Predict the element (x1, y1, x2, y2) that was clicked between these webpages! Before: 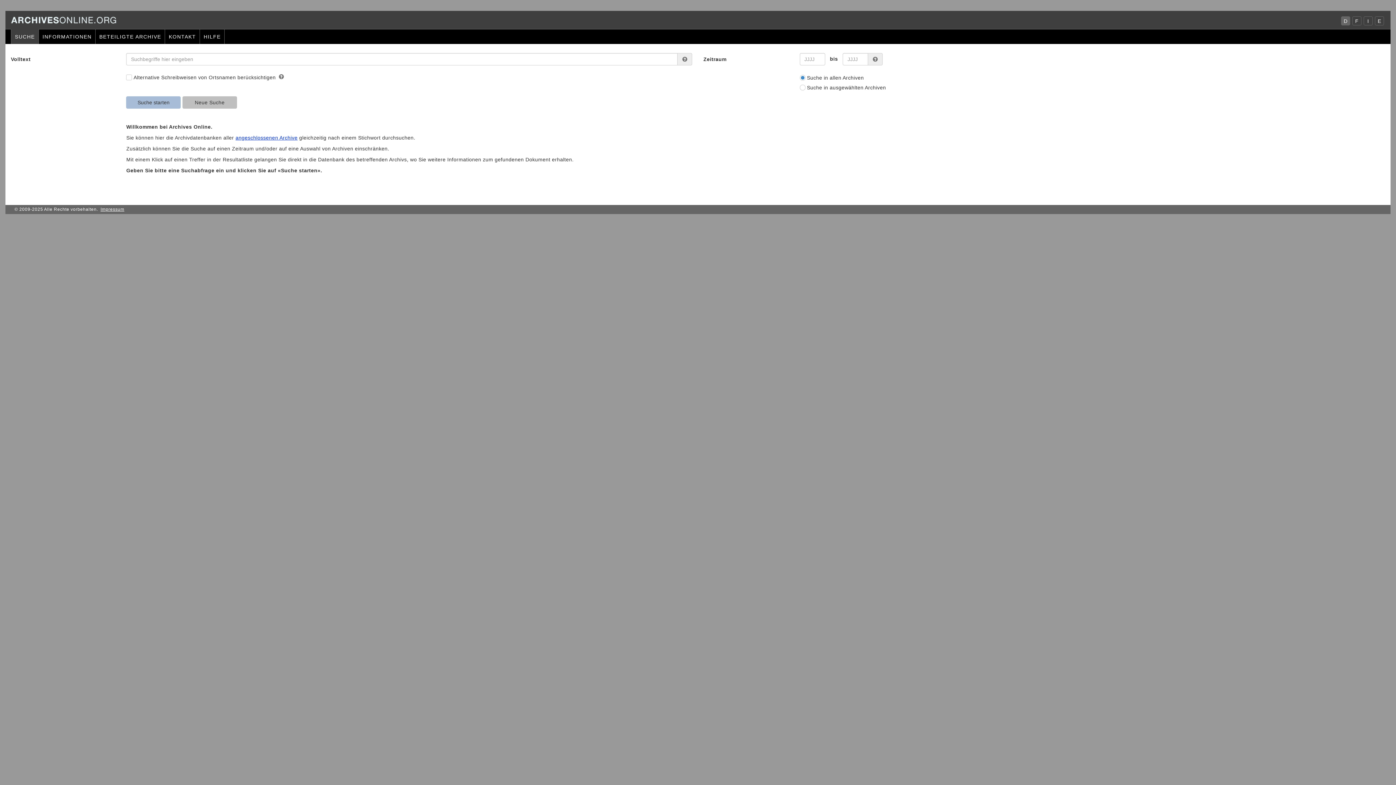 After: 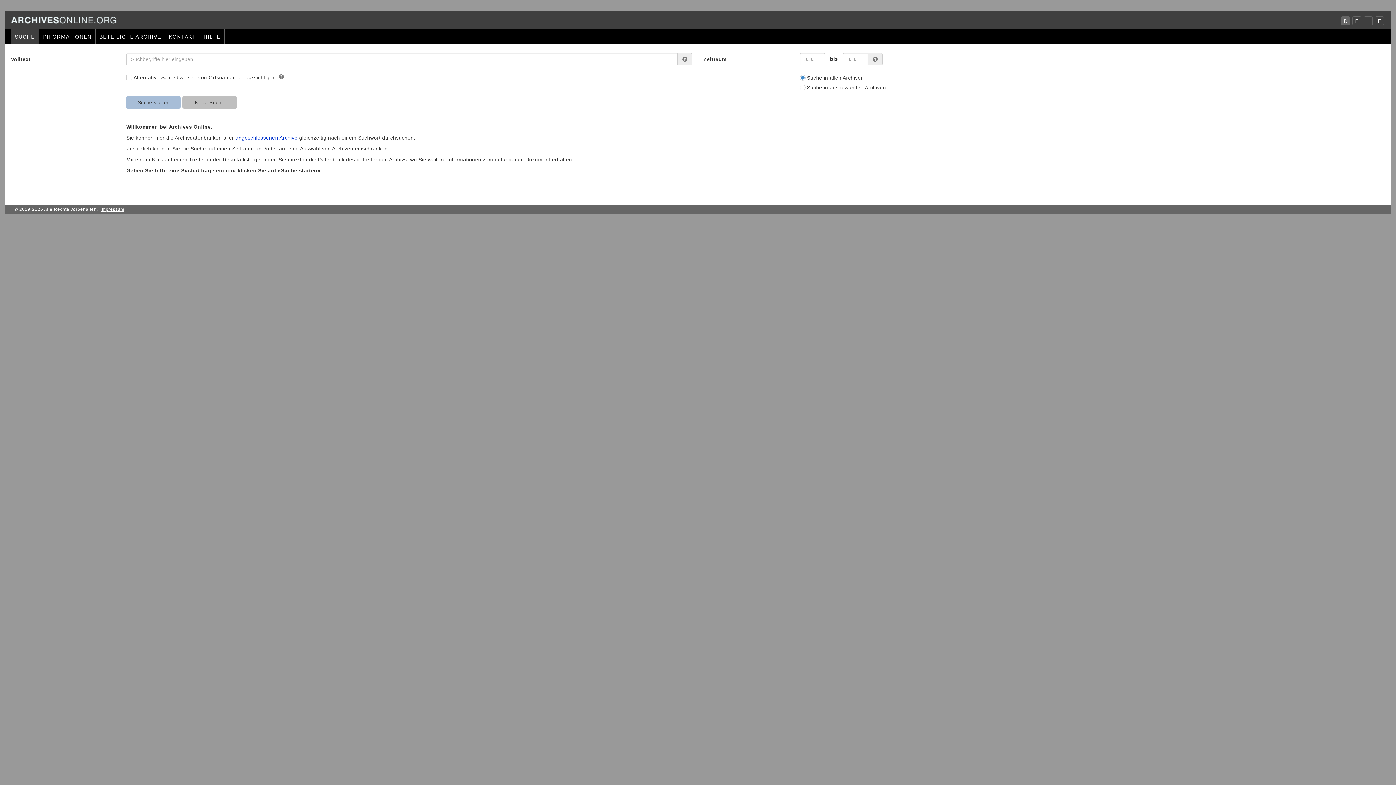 Action: bbox: (10, 29, 38, 44) label: SUCHE